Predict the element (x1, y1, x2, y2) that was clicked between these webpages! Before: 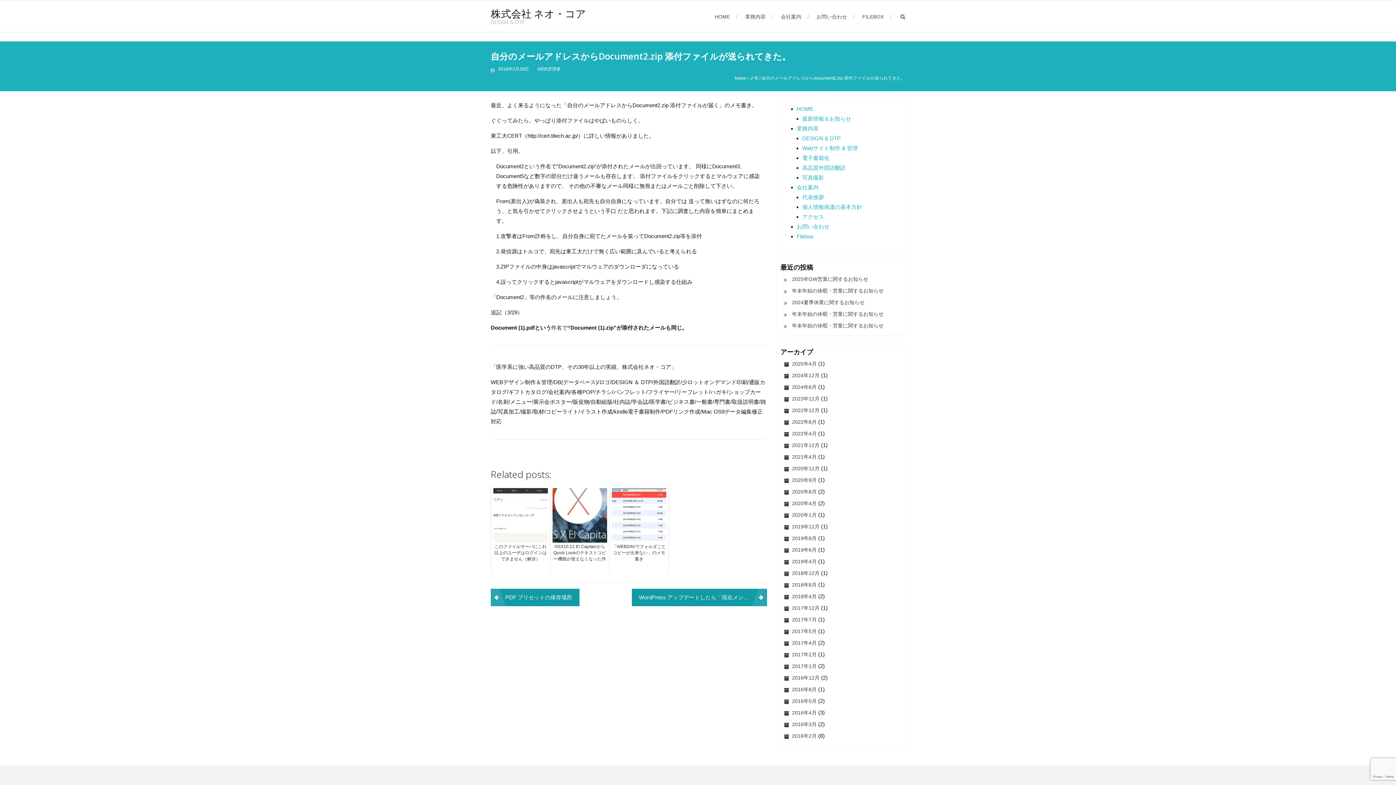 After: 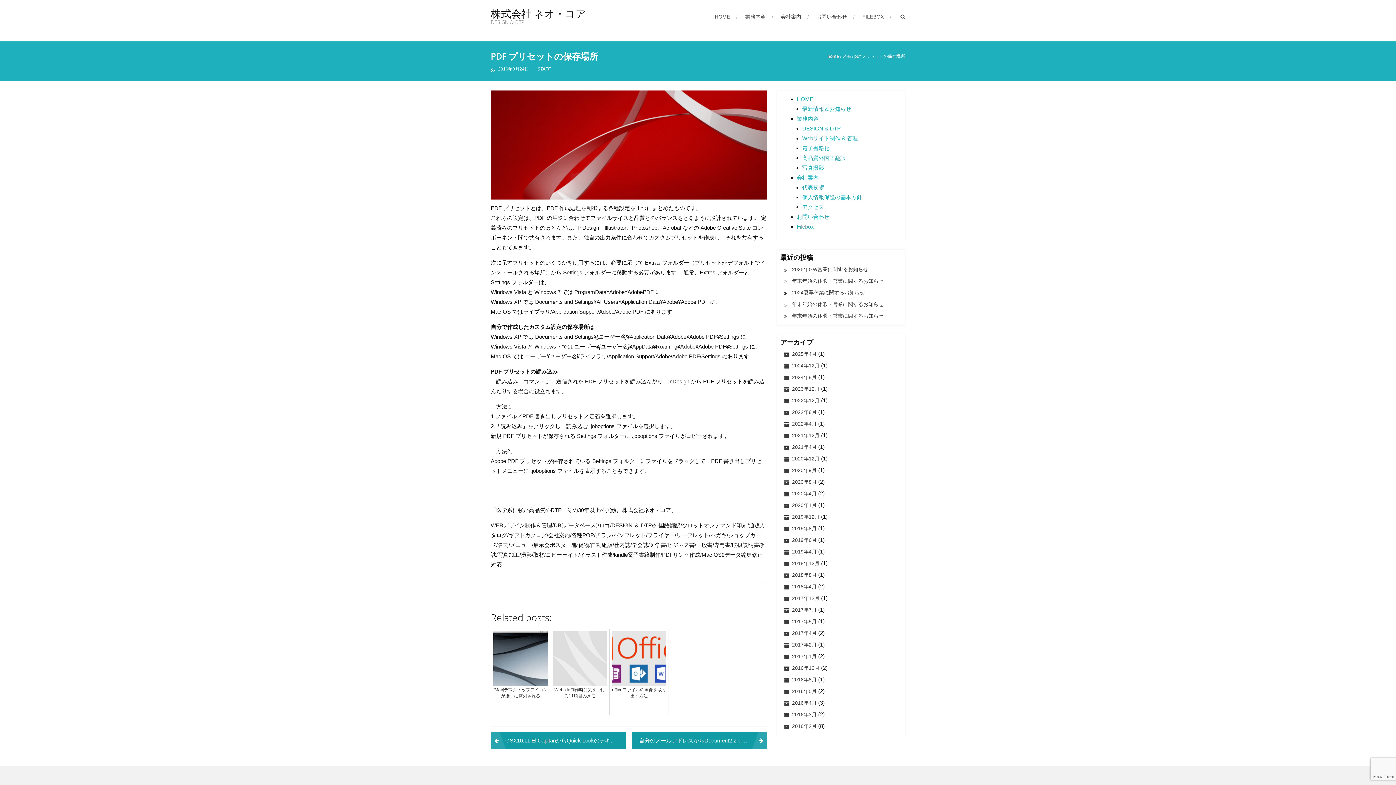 Action: bbox: (490, 589, 579, 606) label: PDF プリセットの保存場所